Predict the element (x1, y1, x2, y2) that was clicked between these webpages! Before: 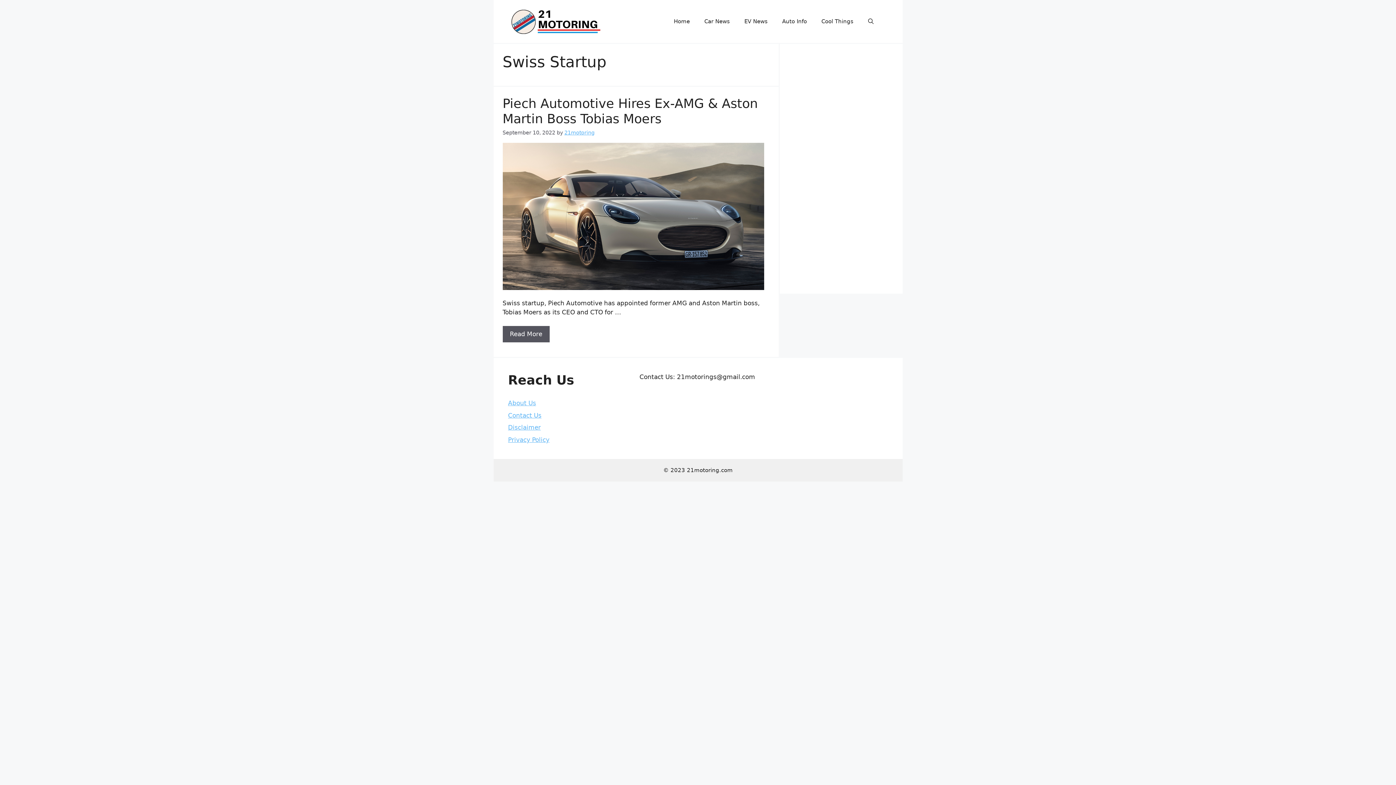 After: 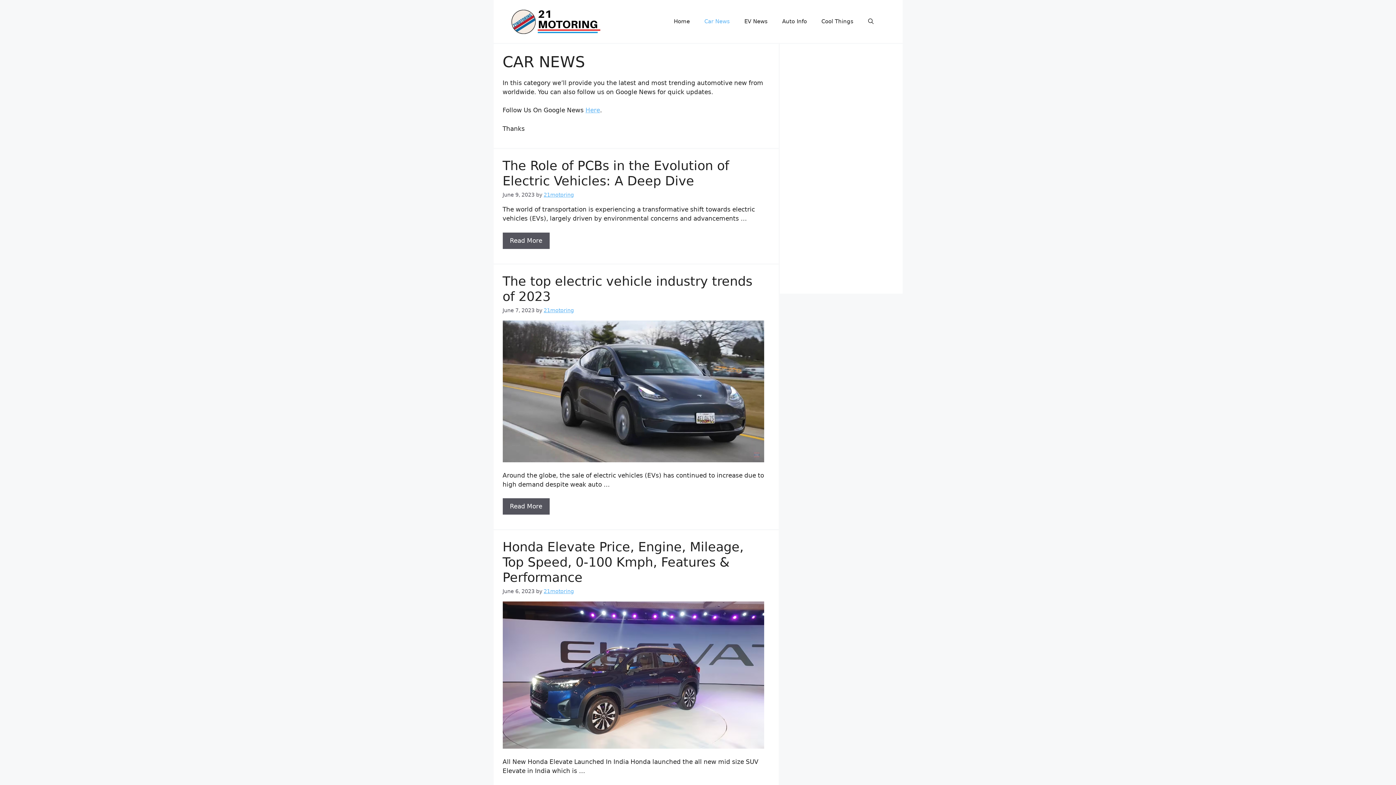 Action: label: Car News bbox: (697, 10, 737, 32)